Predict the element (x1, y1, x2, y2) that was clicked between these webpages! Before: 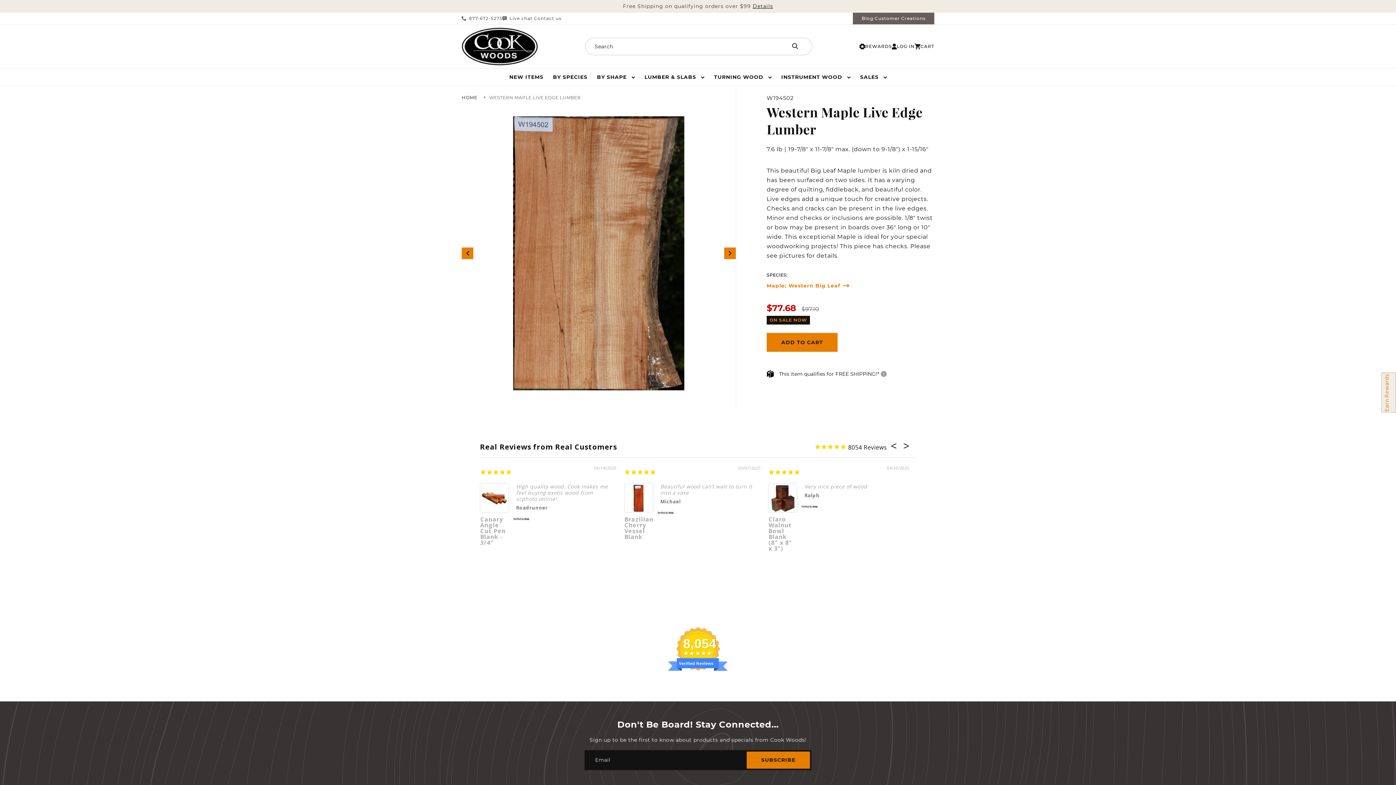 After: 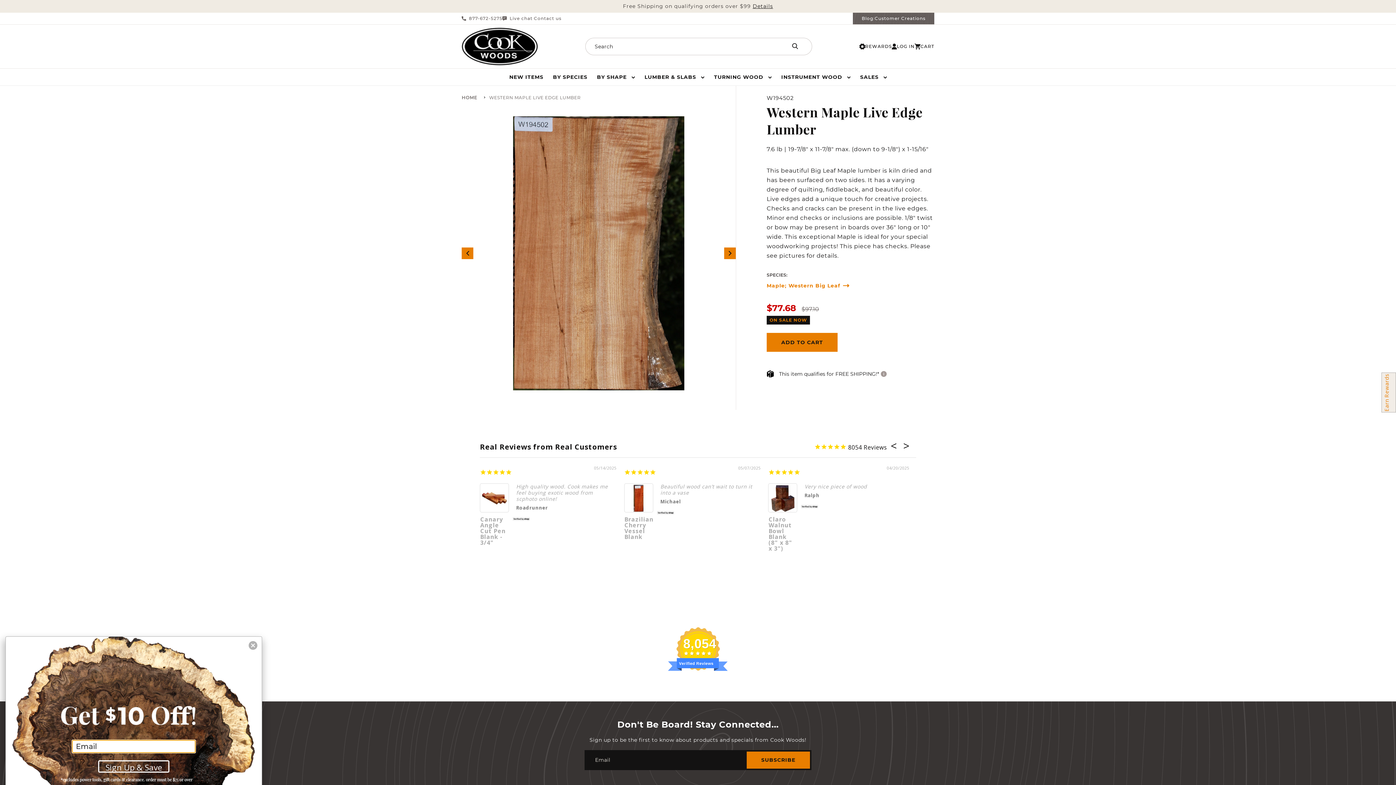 Action: label: Live chat bbox: (502, 16, 532, 20)